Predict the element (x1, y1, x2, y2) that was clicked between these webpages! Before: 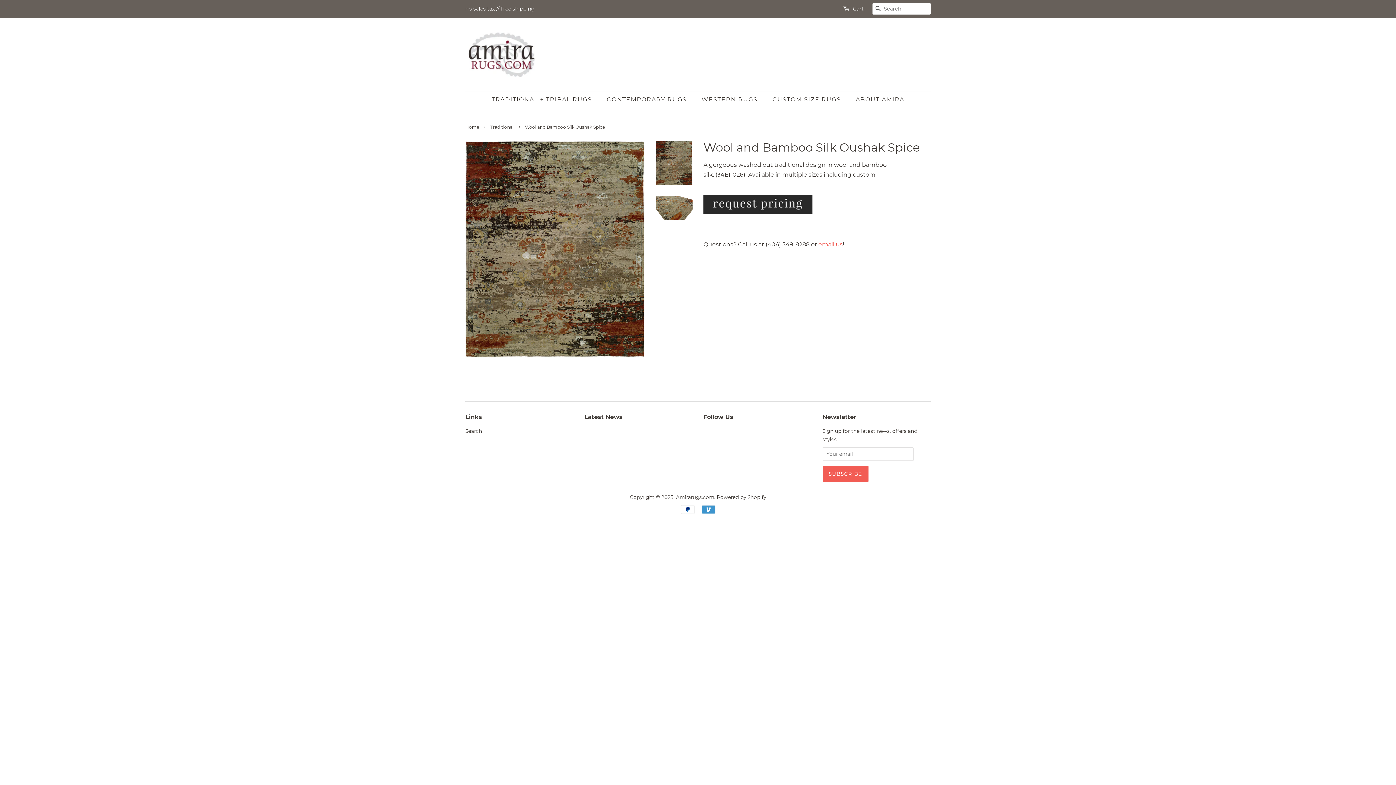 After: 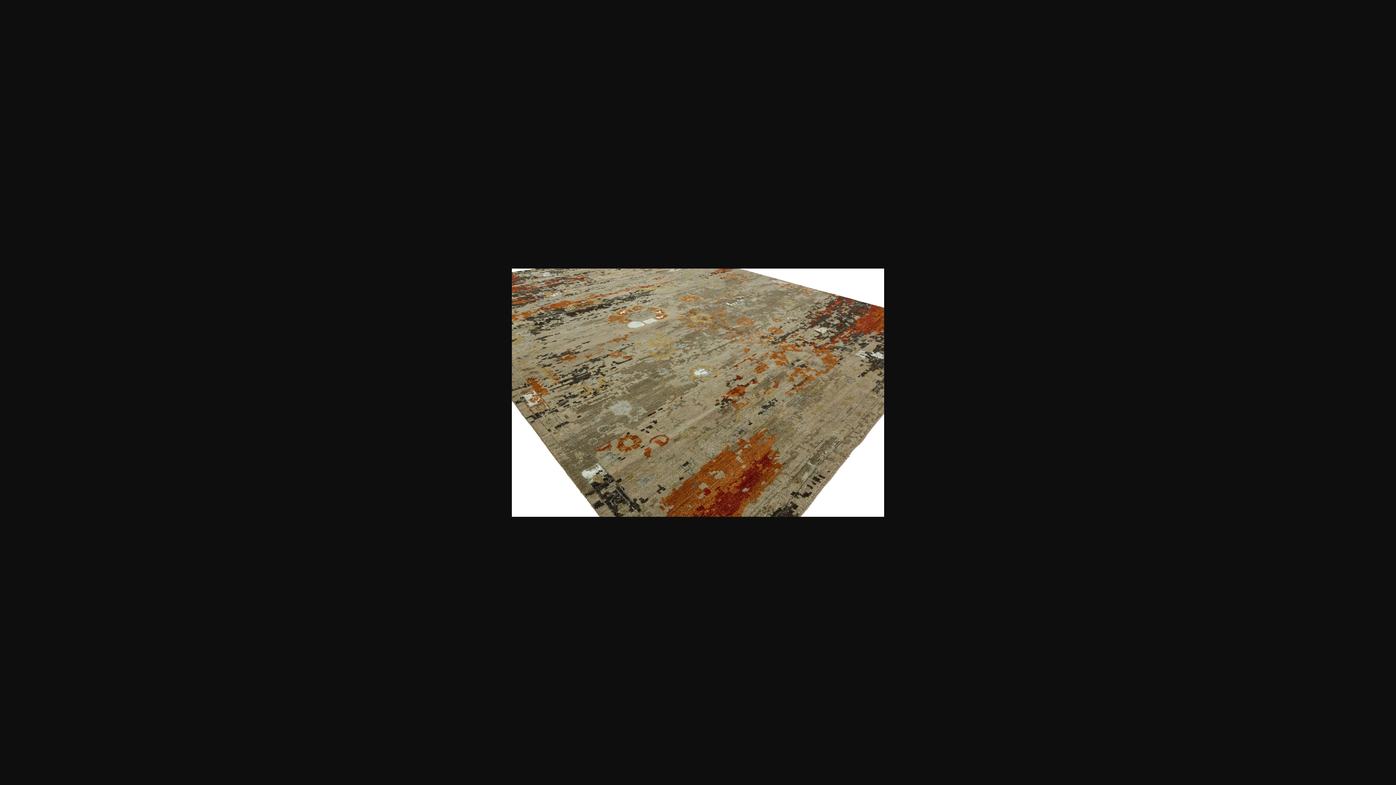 Action: bbox: (656, 195, 692, 220)